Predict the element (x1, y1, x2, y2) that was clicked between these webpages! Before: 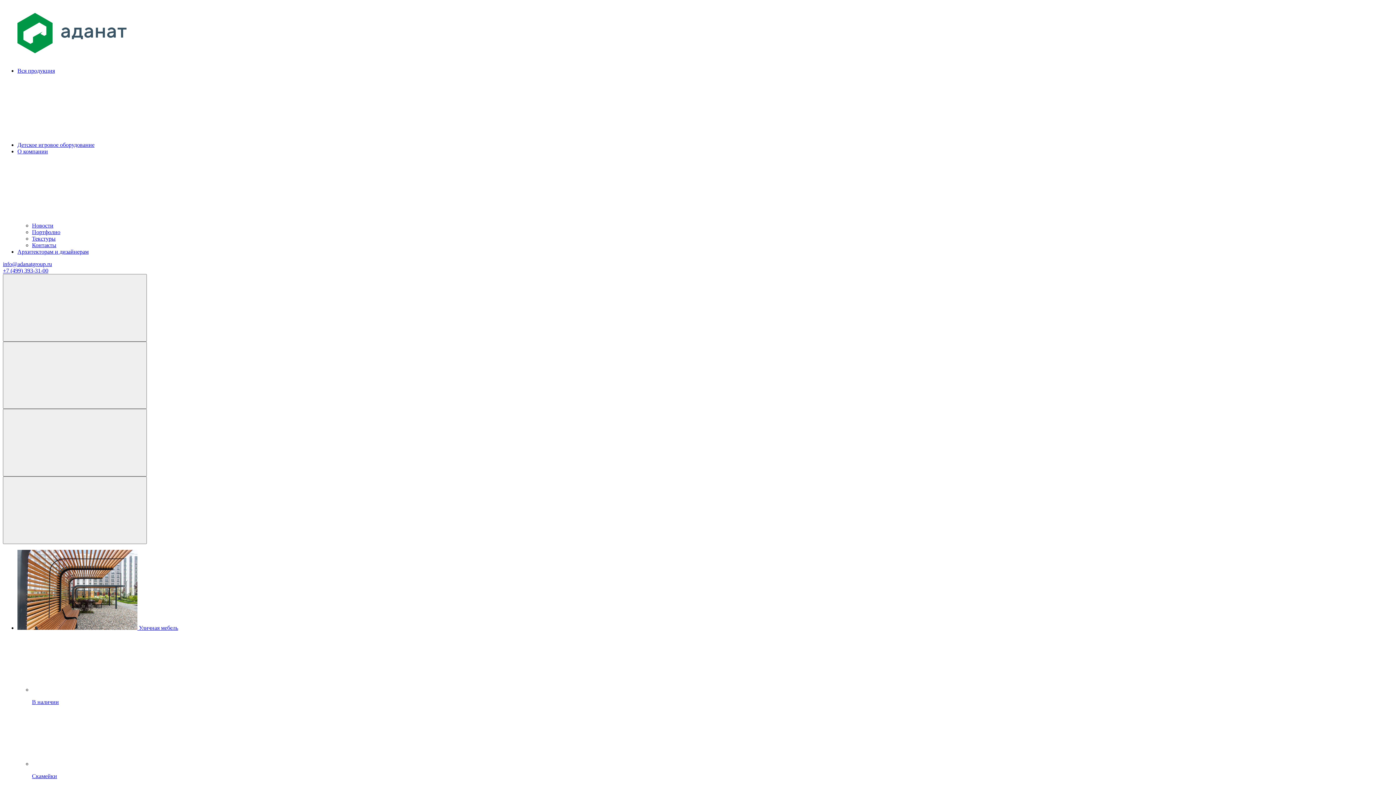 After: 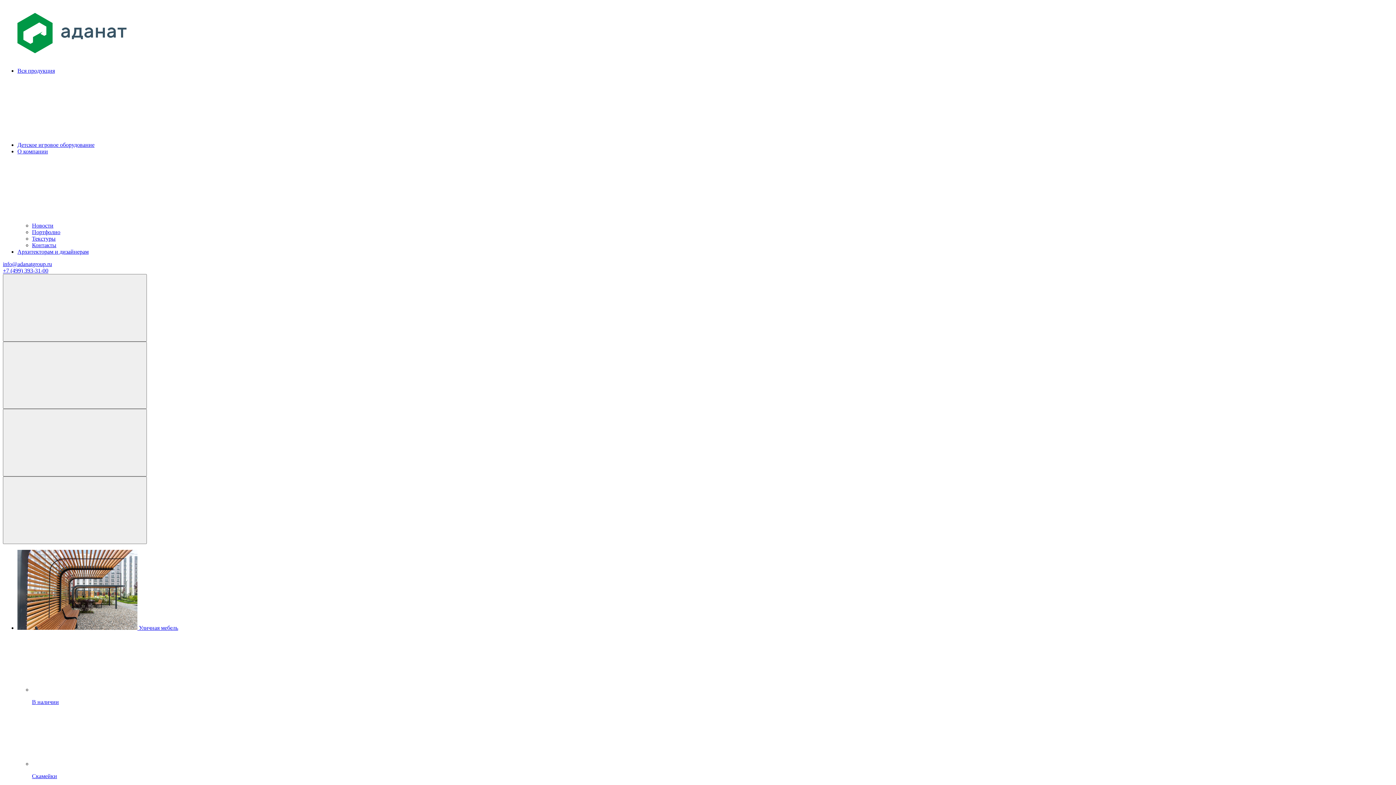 Action: bbox: (17, 67, 1393, 136) label: Вся продукция